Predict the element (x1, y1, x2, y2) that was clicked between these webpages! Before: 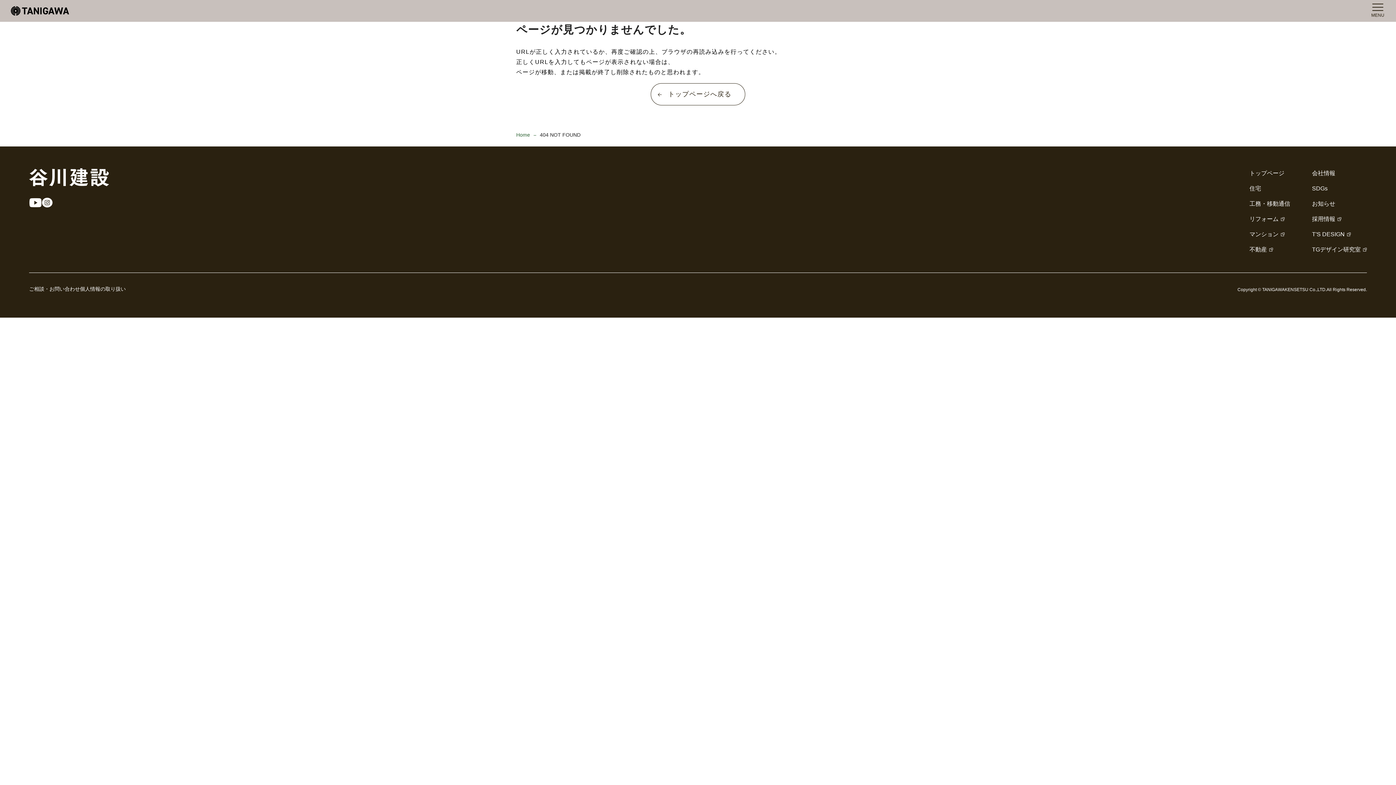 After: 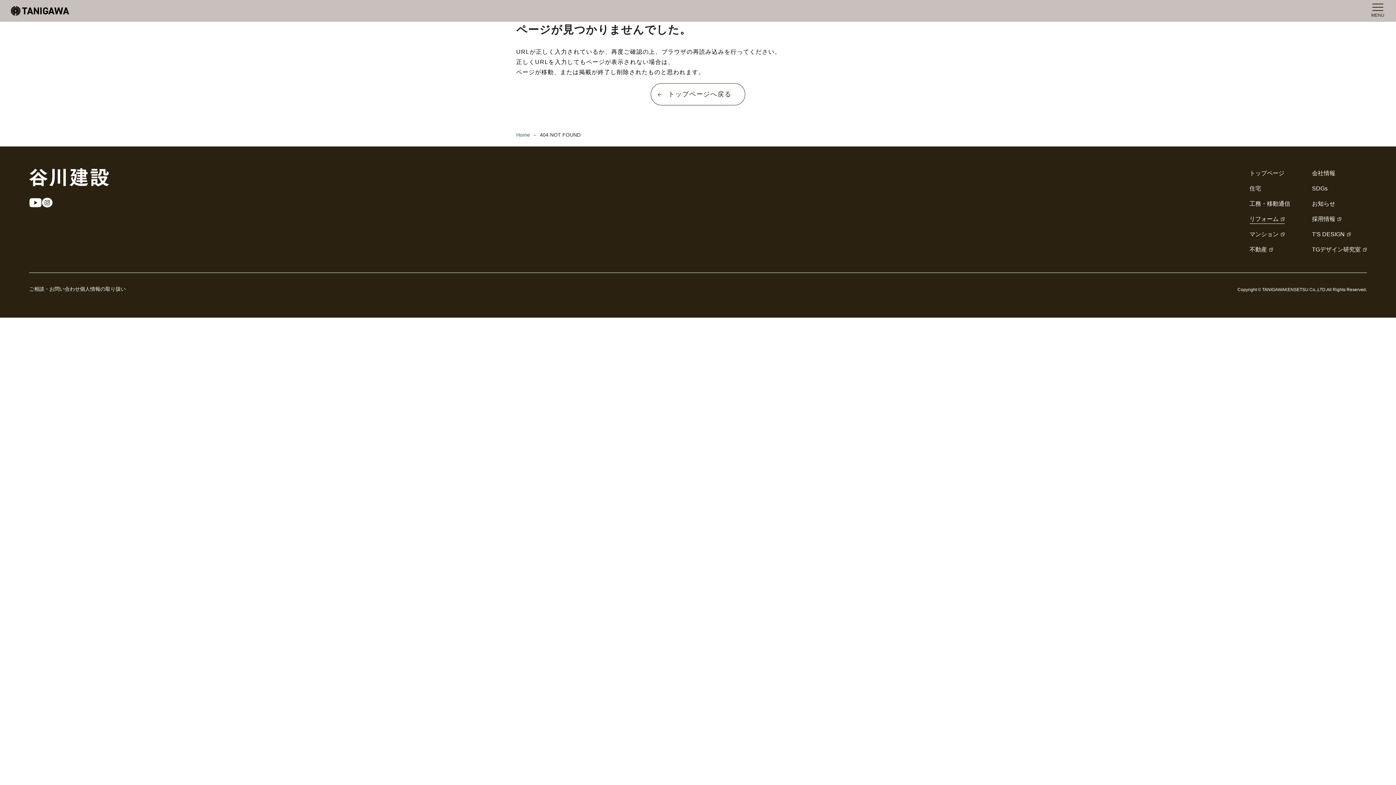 Action: bbox: (1249, 214, 1285, 224) label: リフォーム